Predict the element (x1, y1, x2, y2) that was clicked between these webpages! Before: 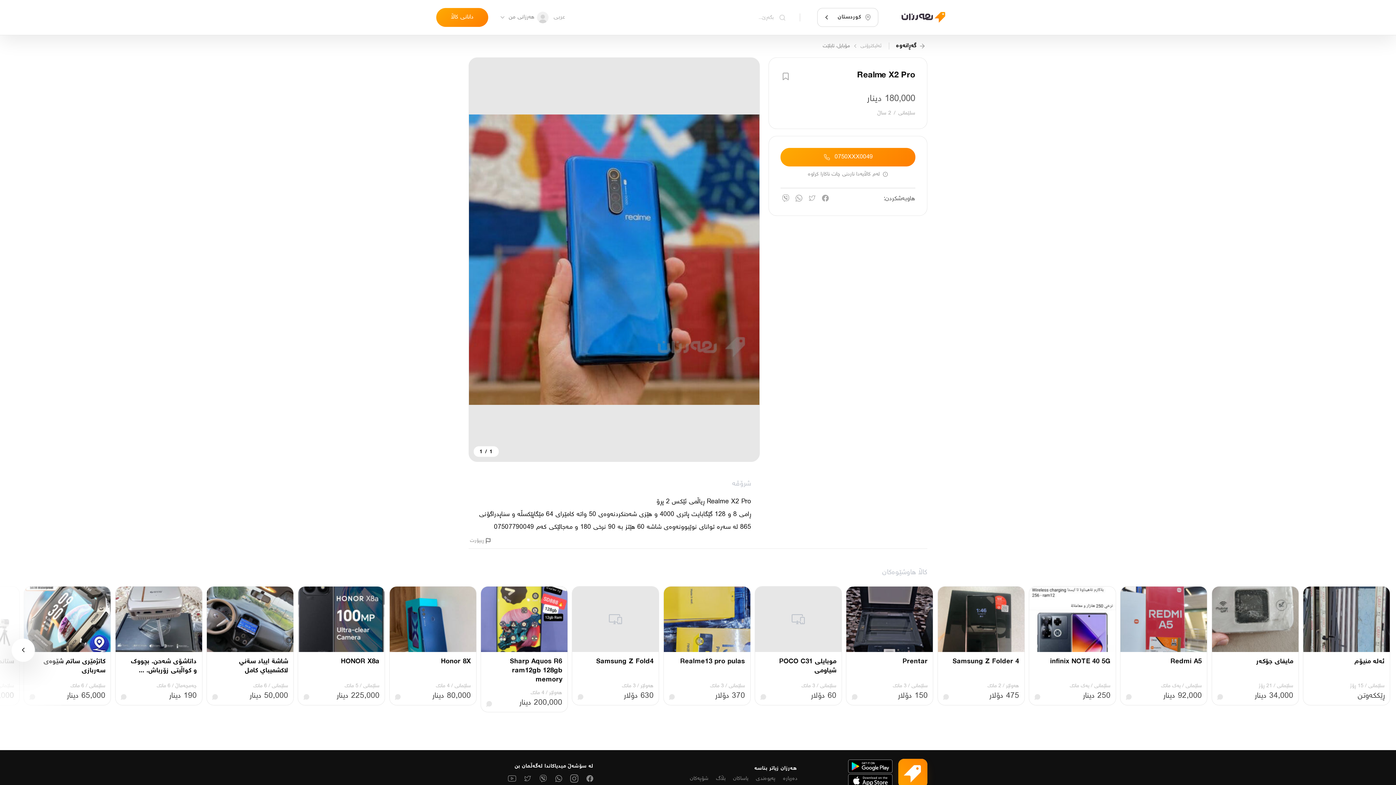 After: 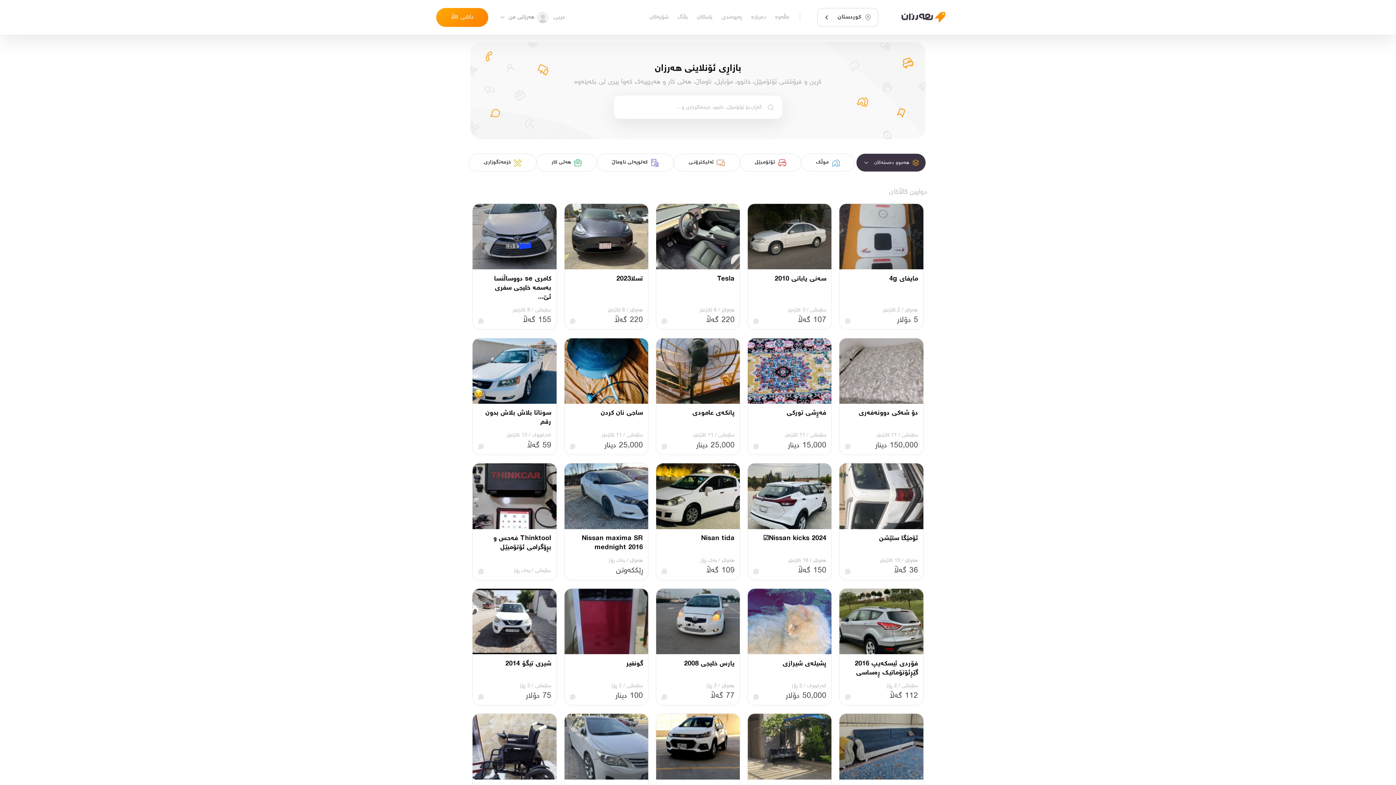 Action: label: ئەلیکترۆنـی bbox: (858, 40, 883, 51)